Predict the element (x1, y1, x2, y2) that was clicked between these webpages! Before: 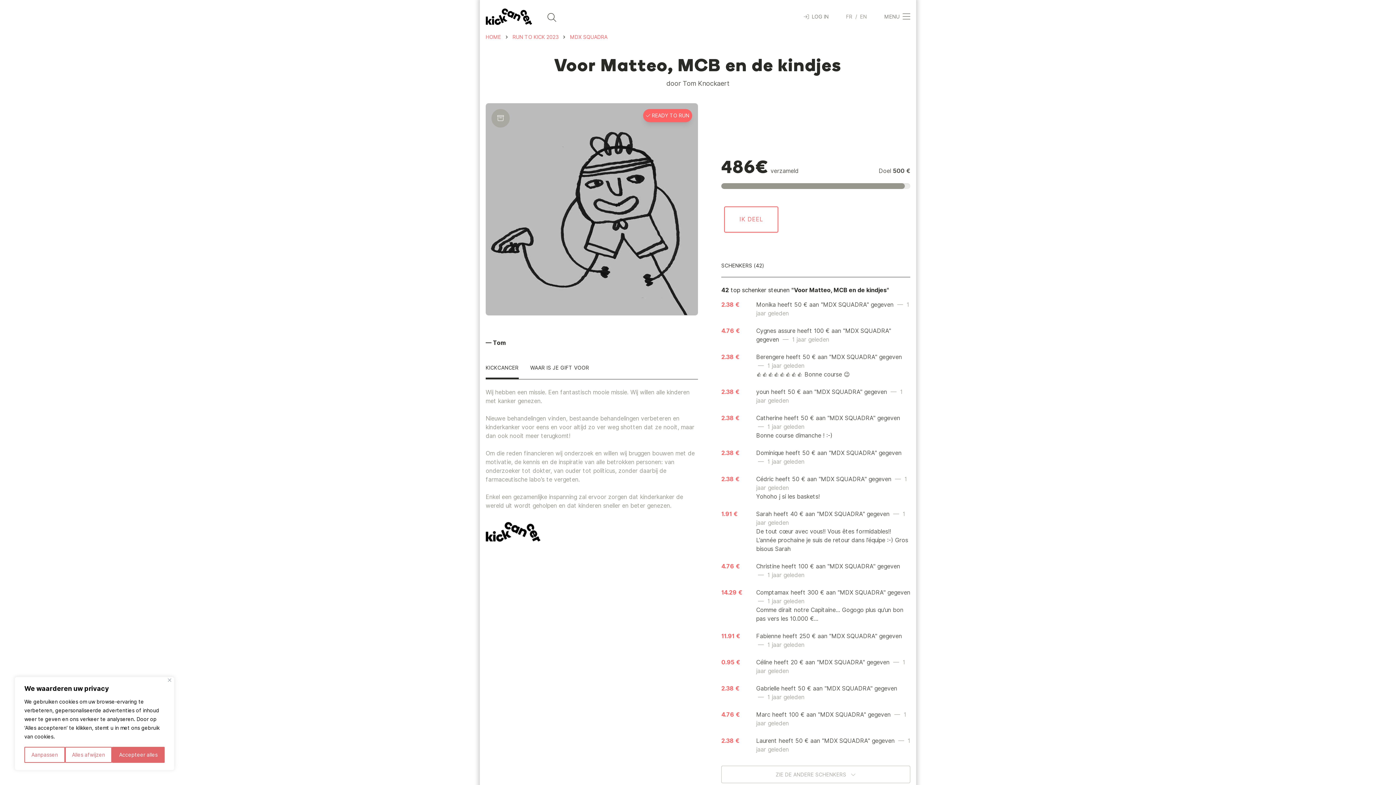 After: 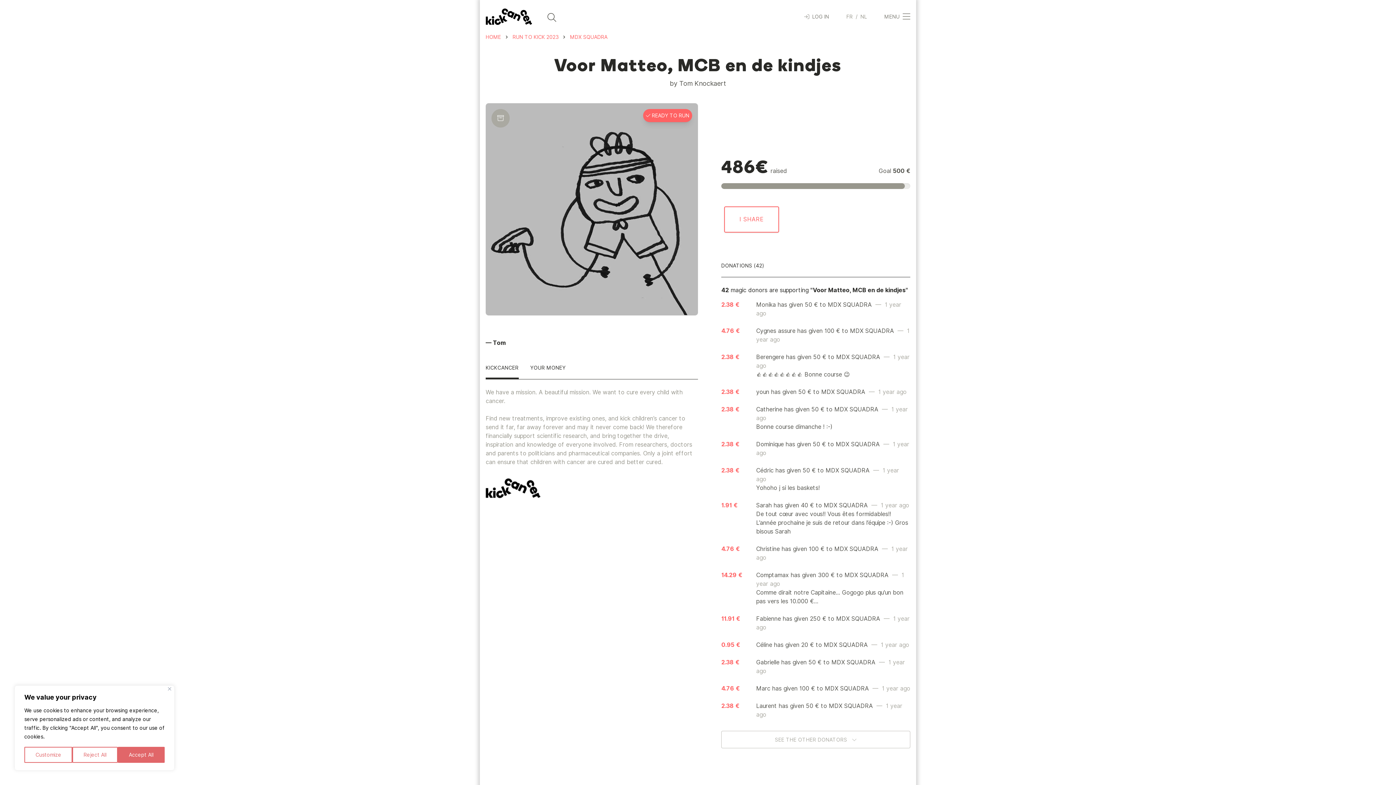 Action: bbox: (860, 8, 867, 24) label: EN